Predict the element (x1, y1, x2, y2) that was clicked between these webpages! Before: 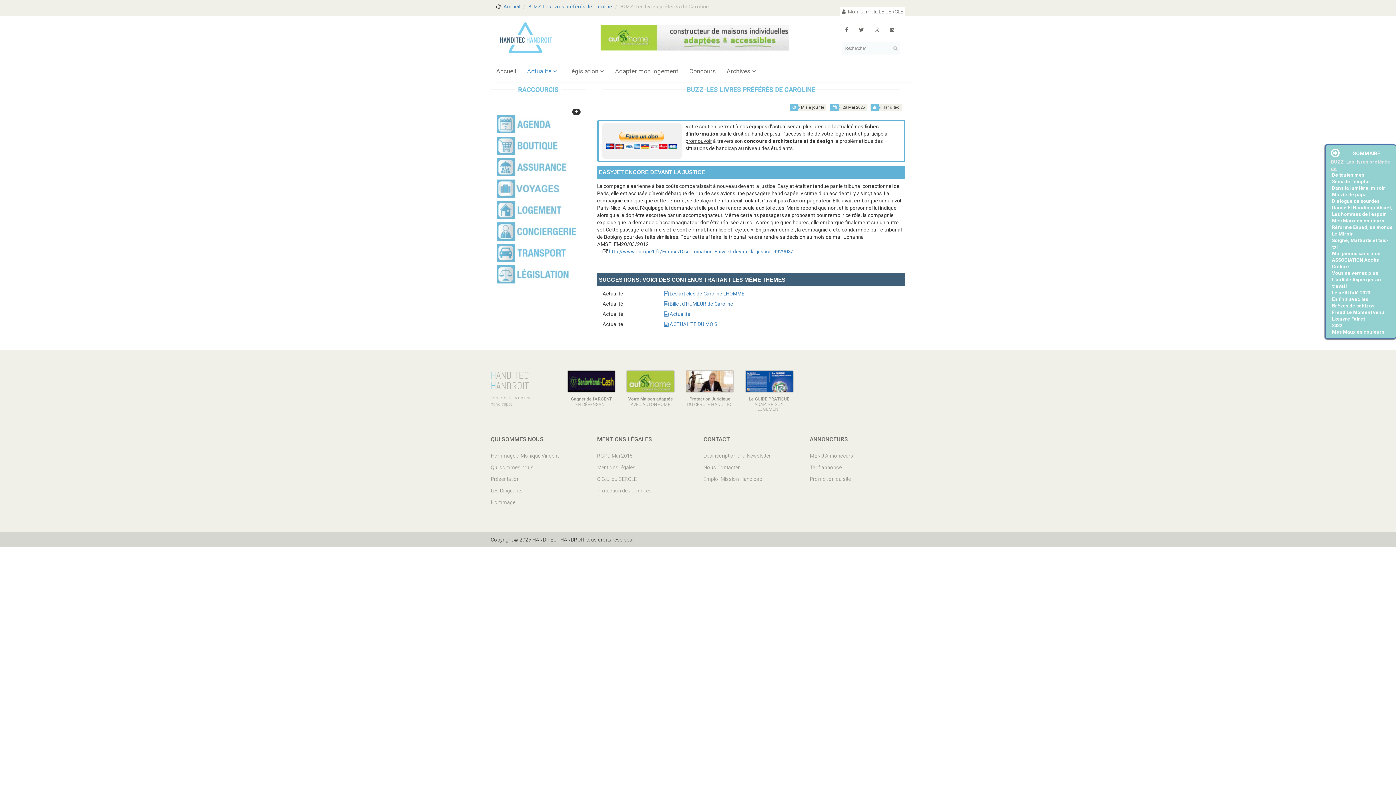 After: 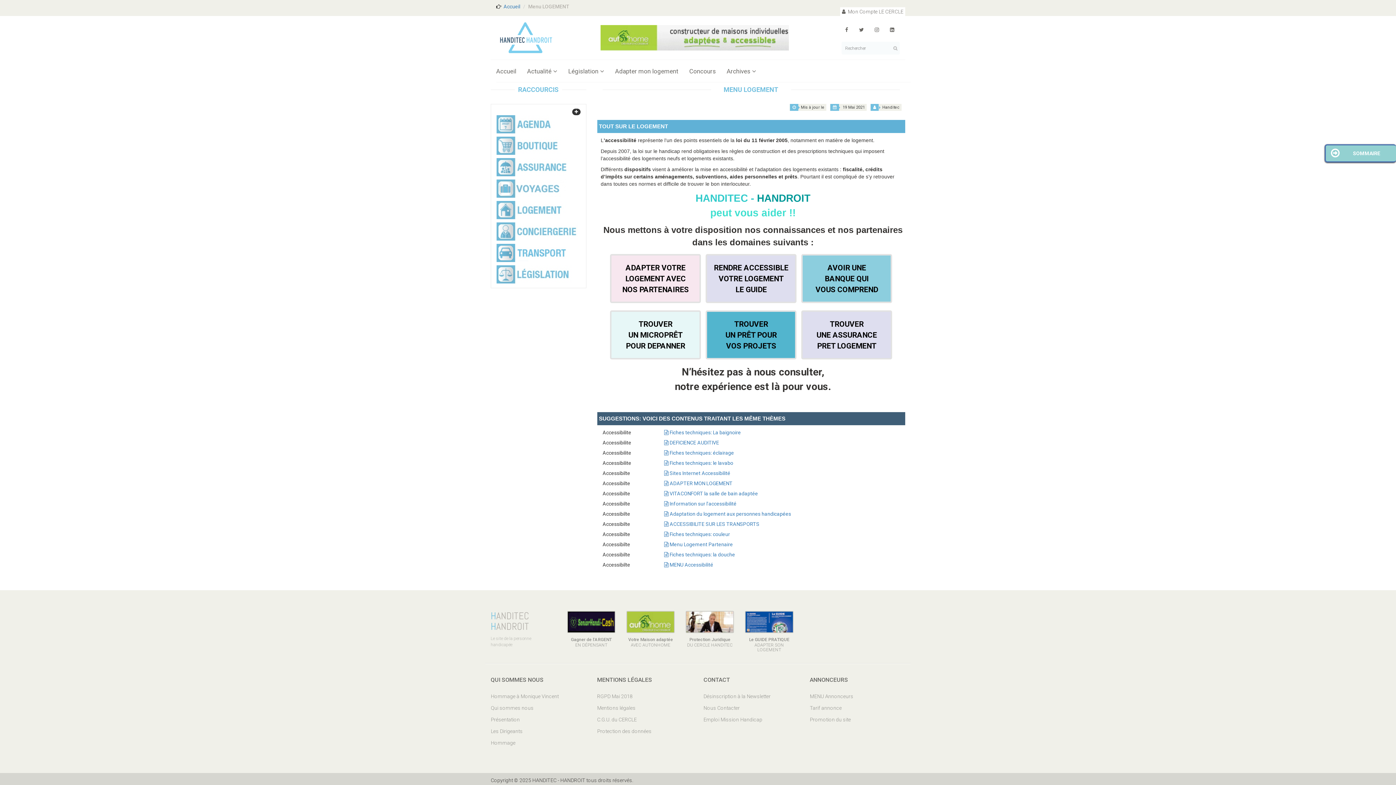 Action: bbox: (496, 206, 580, 212)